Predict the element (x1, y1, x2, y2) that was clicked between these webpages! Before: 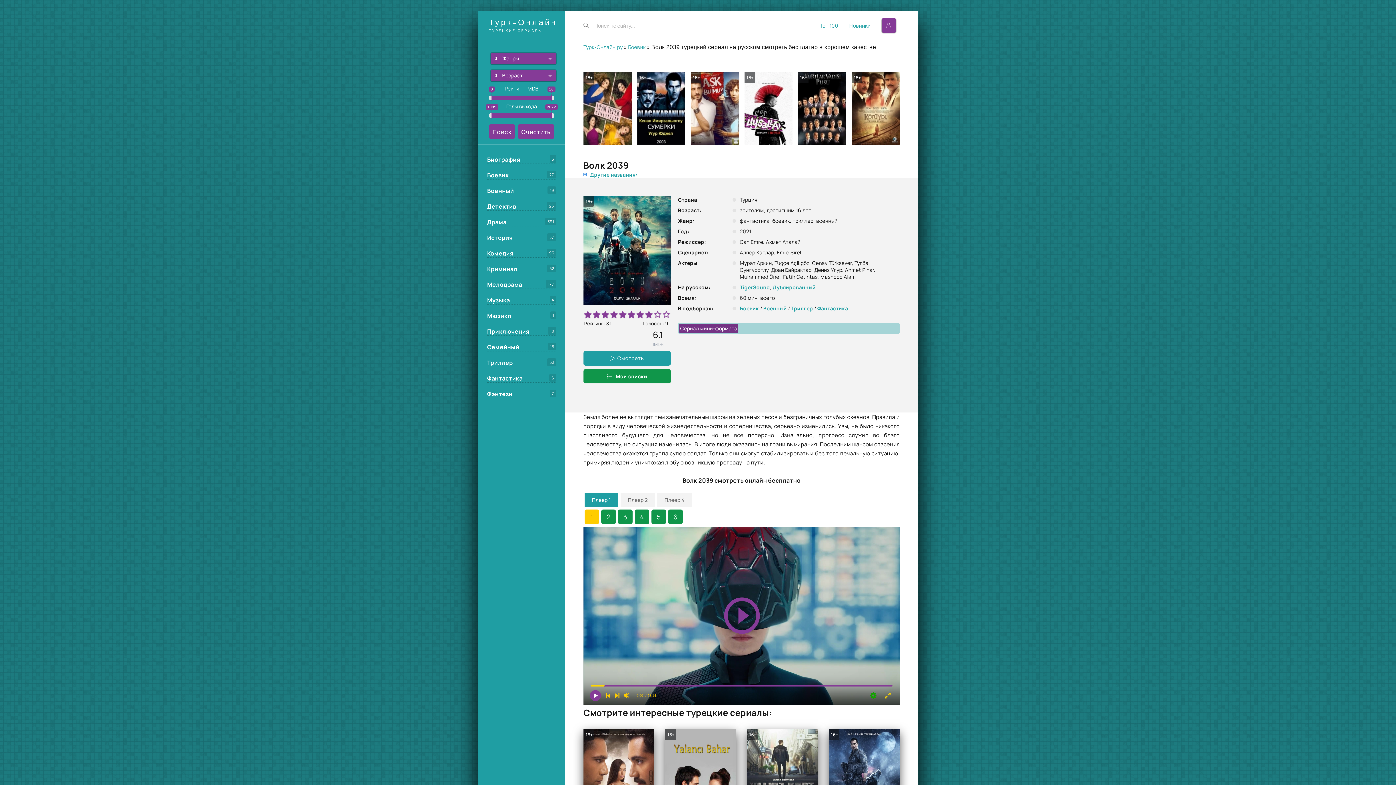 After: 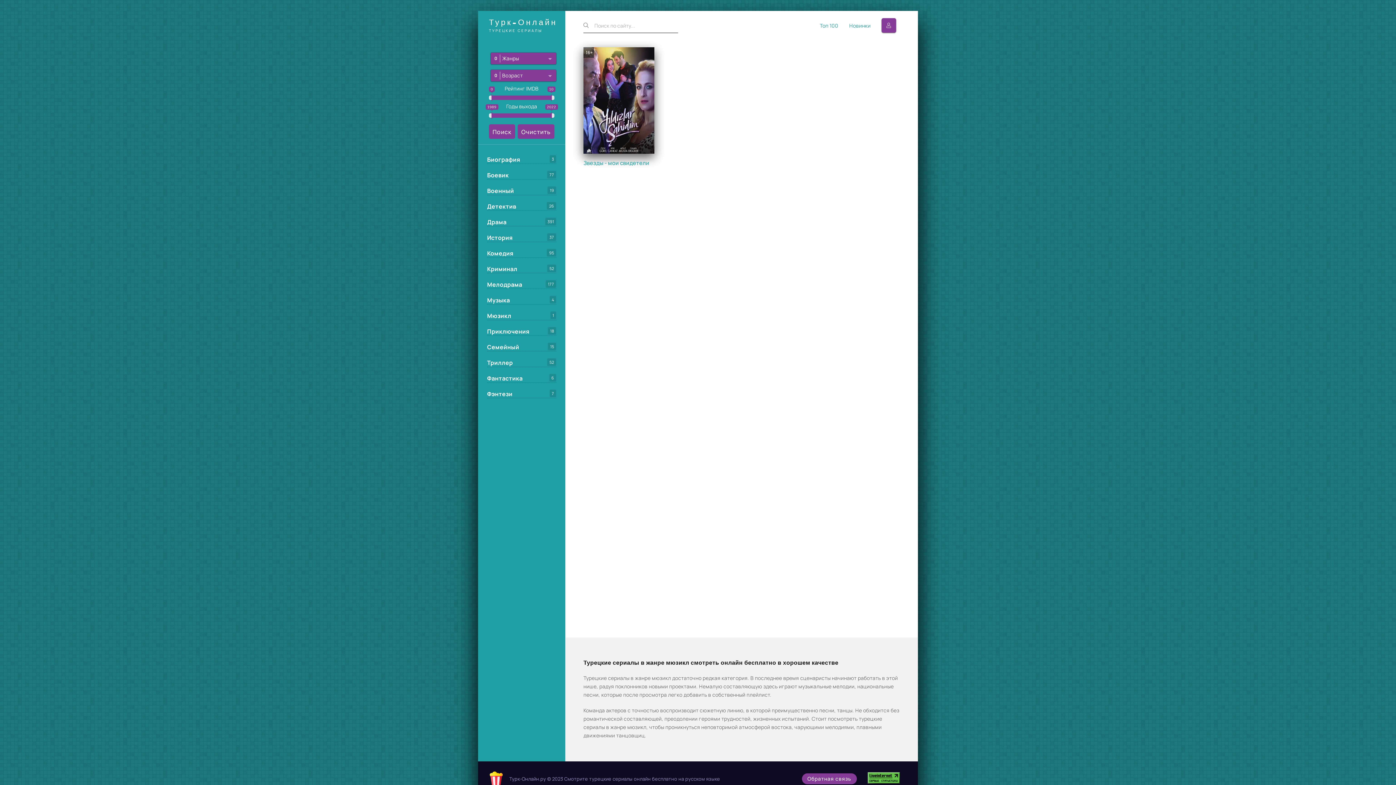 Action: bbox: (487, 312, 556, 320) label: Мюзикл